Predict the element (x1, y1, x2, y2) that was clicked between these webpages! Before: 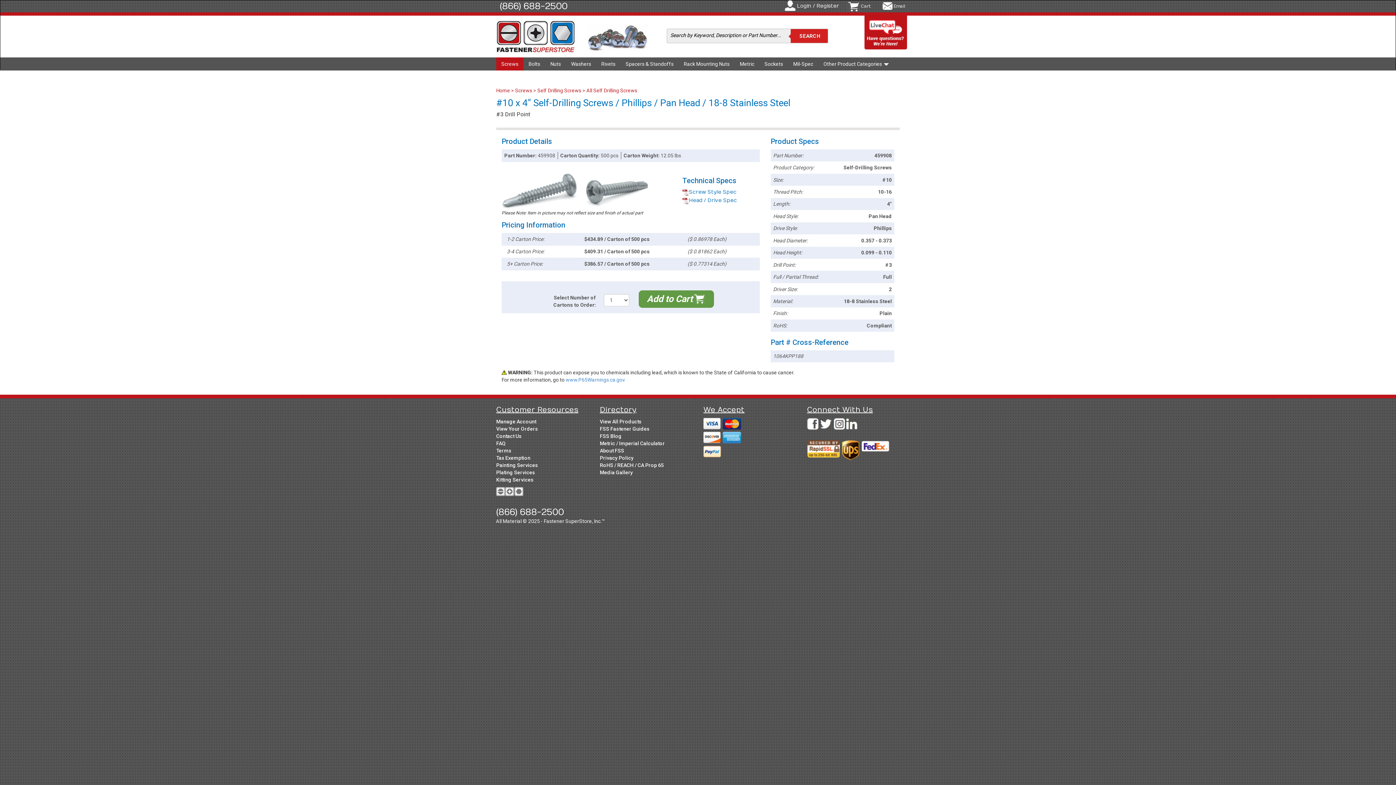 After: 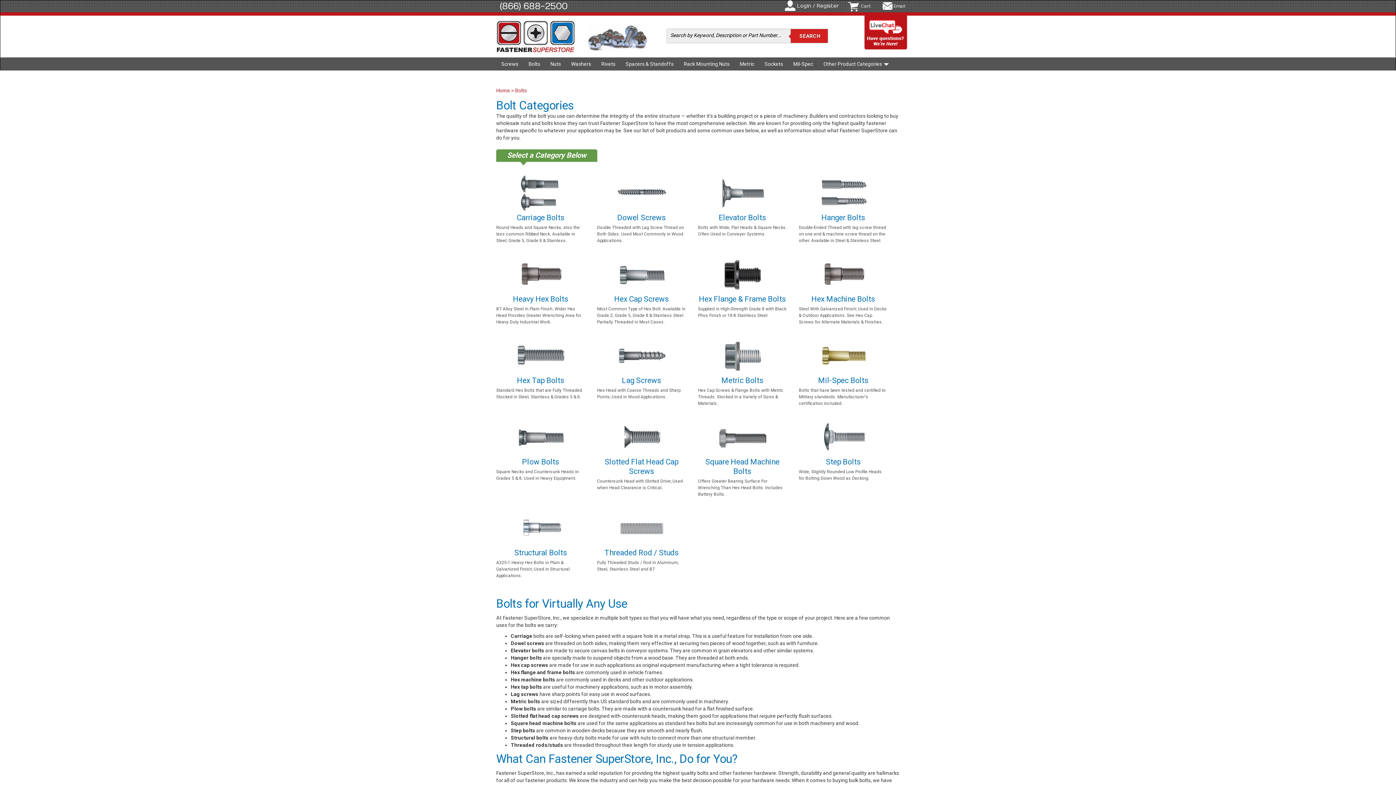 Action: label: Bolts bbox: (523, 57, 545, 70)